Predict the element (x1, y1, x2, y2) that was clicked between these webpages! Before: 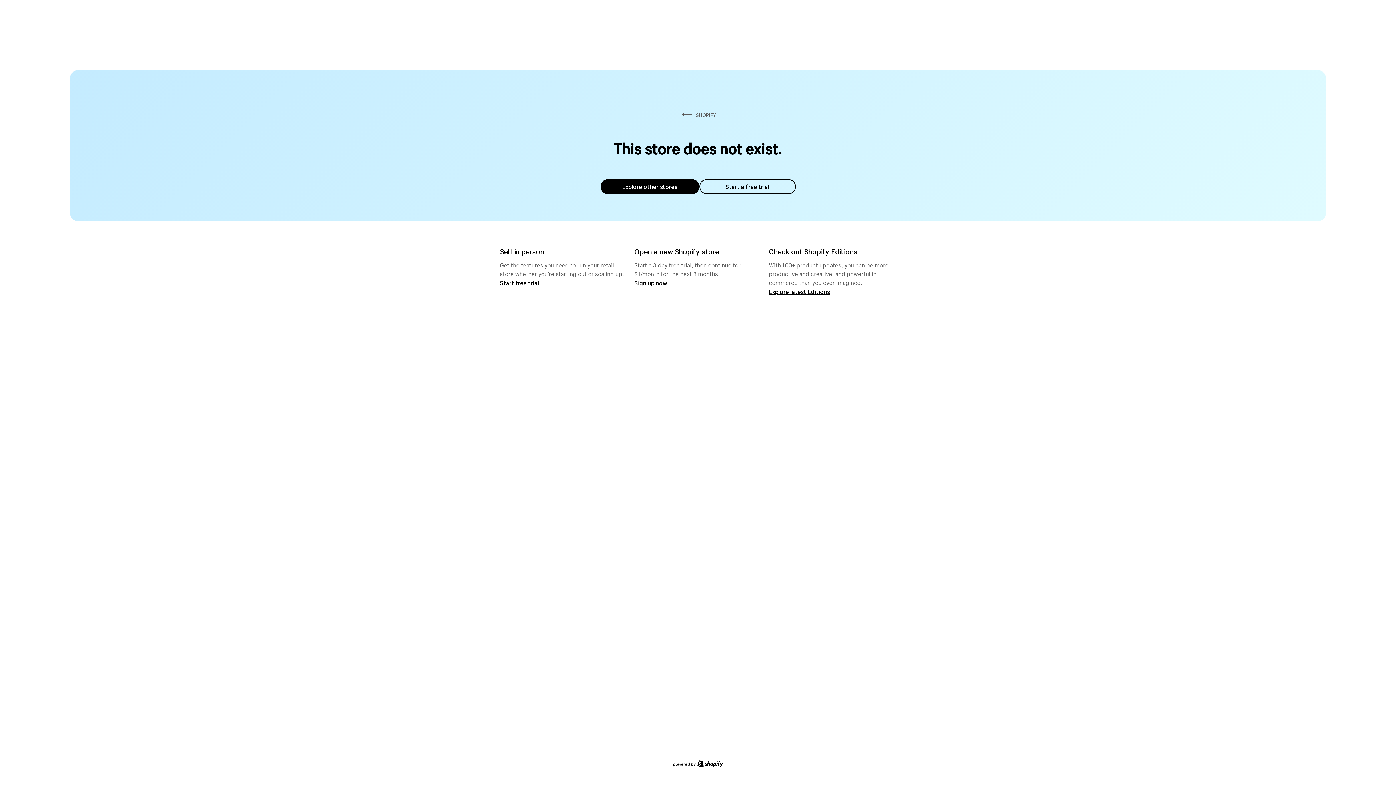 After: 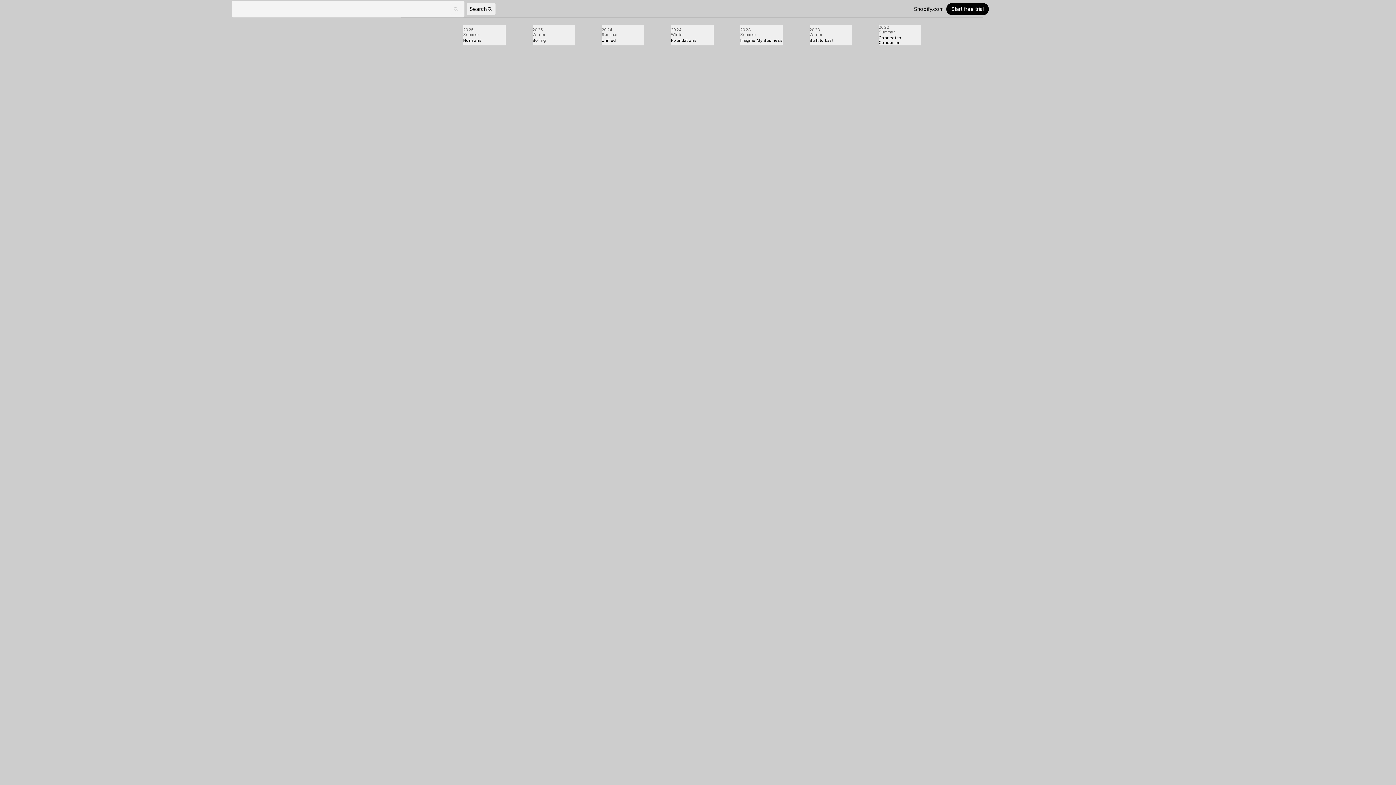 Action: label: Explore latest Editions bbox: (769, 287, 830, 295)